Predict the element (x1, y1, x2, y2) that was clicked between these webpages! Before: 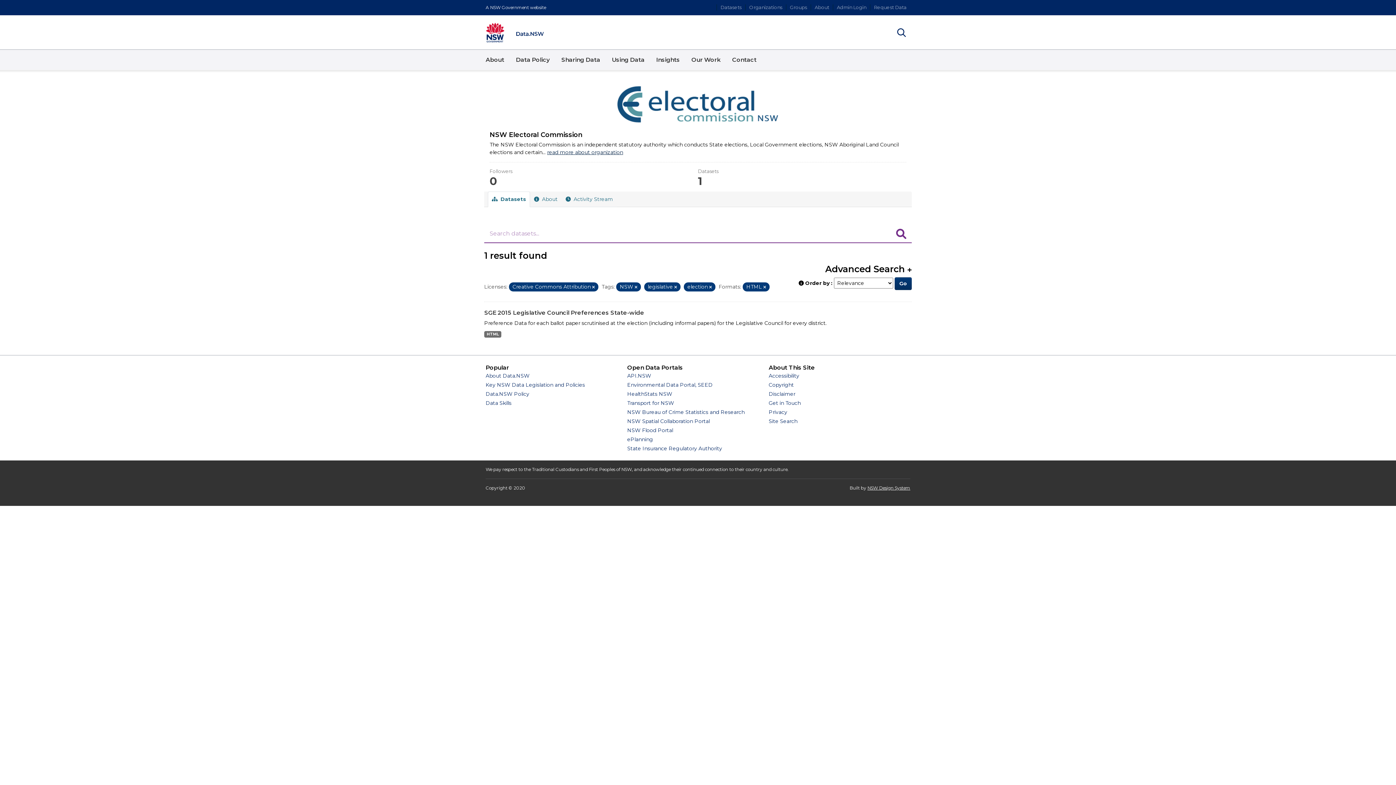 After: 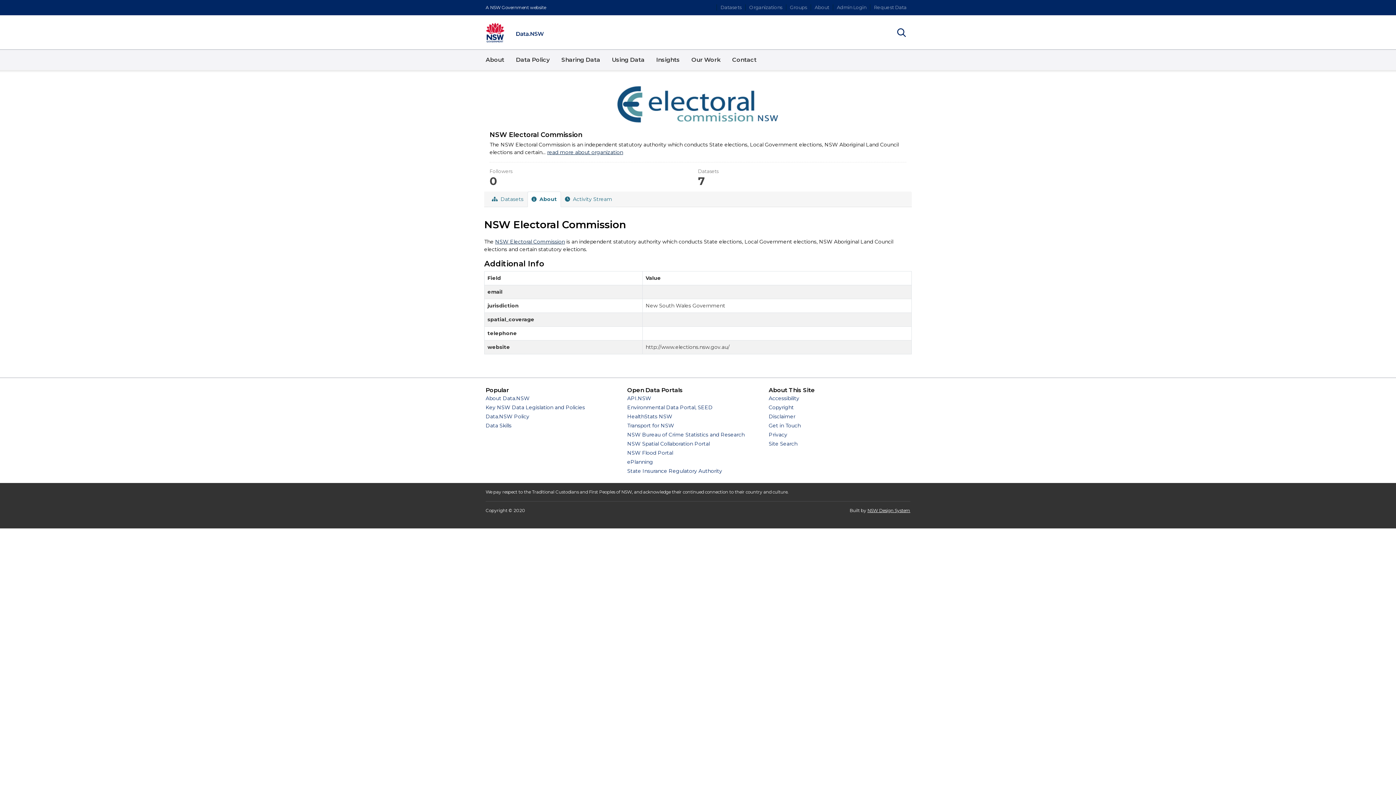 Action: label:  About bbox: (530, 191, 561, 207)